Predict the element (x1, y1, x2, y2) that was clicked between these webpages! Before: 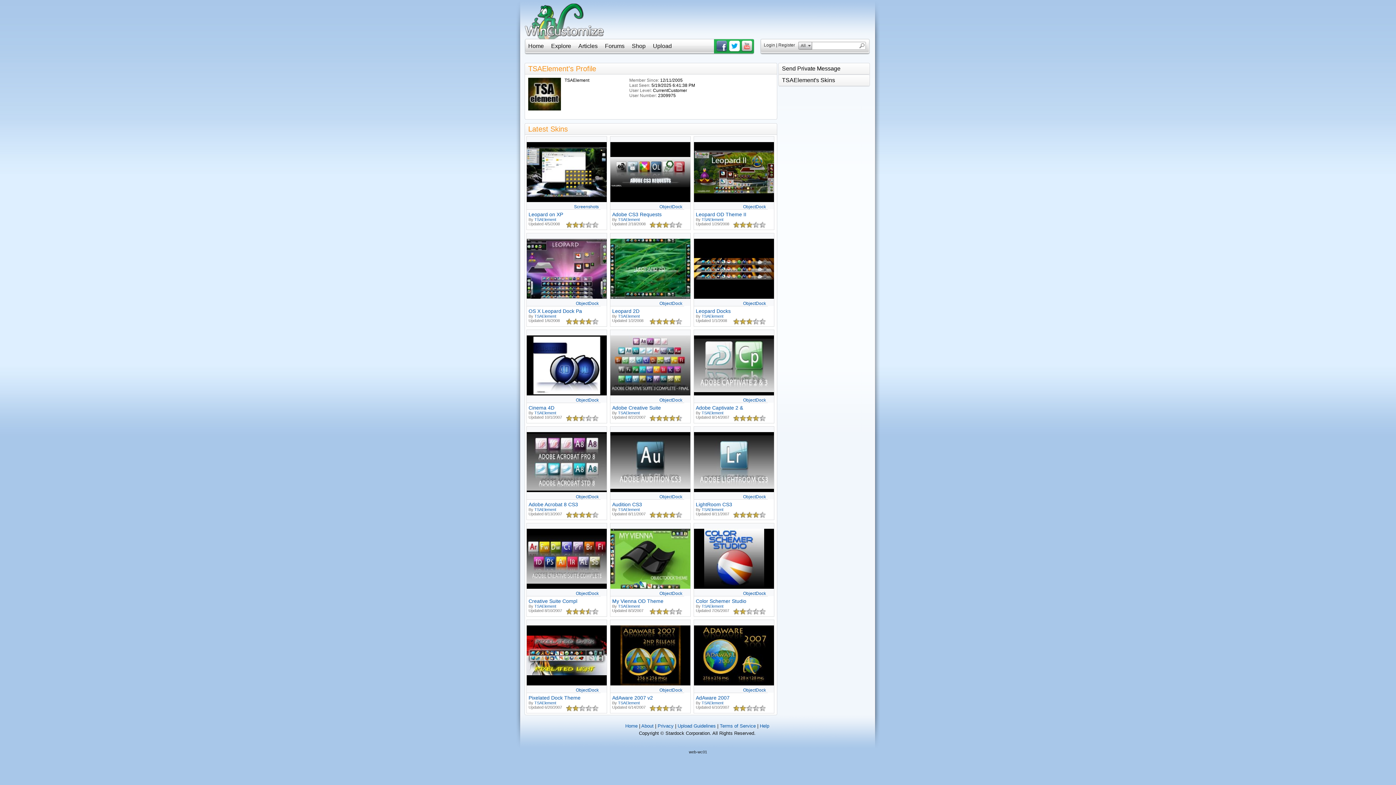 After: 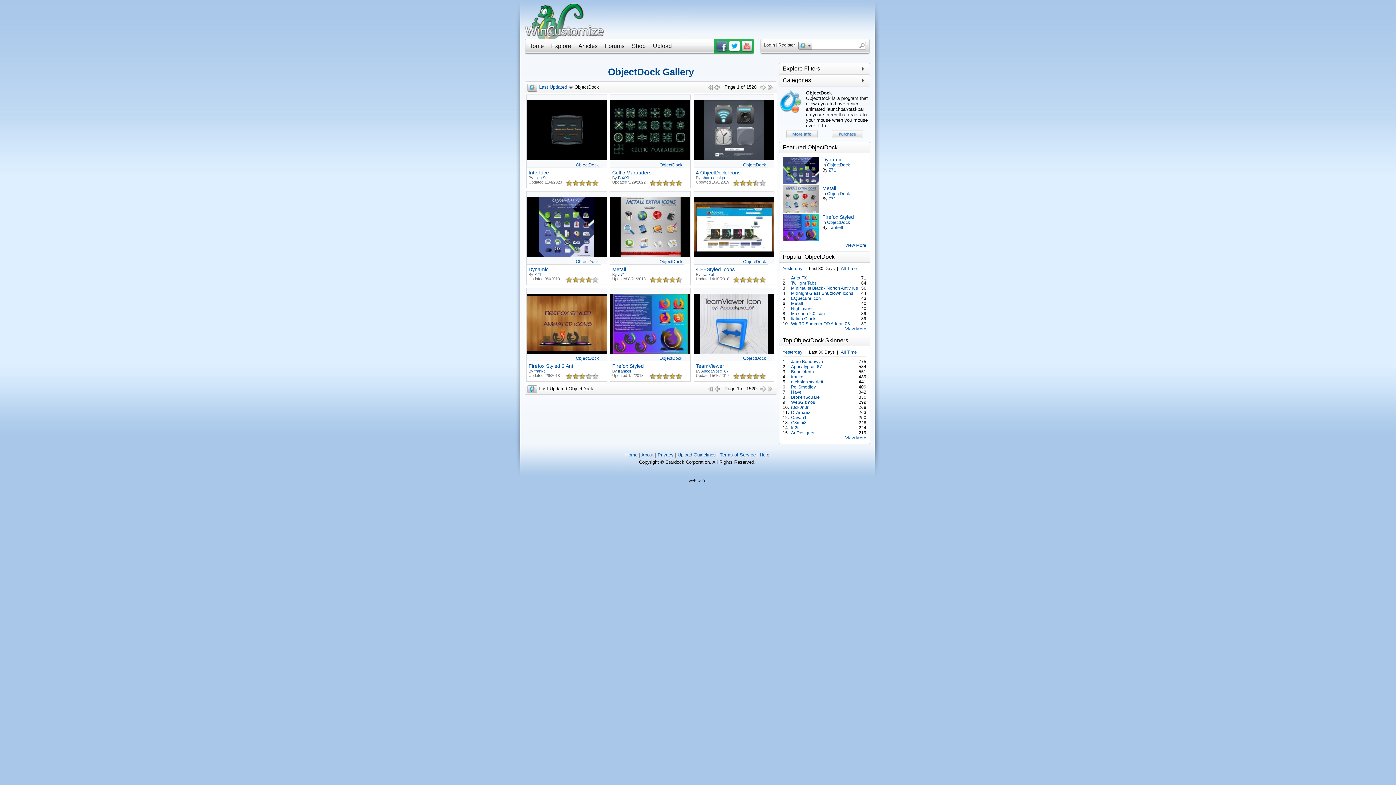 Action: label: ObjectDock bbox: (659, 591, 682, 596)